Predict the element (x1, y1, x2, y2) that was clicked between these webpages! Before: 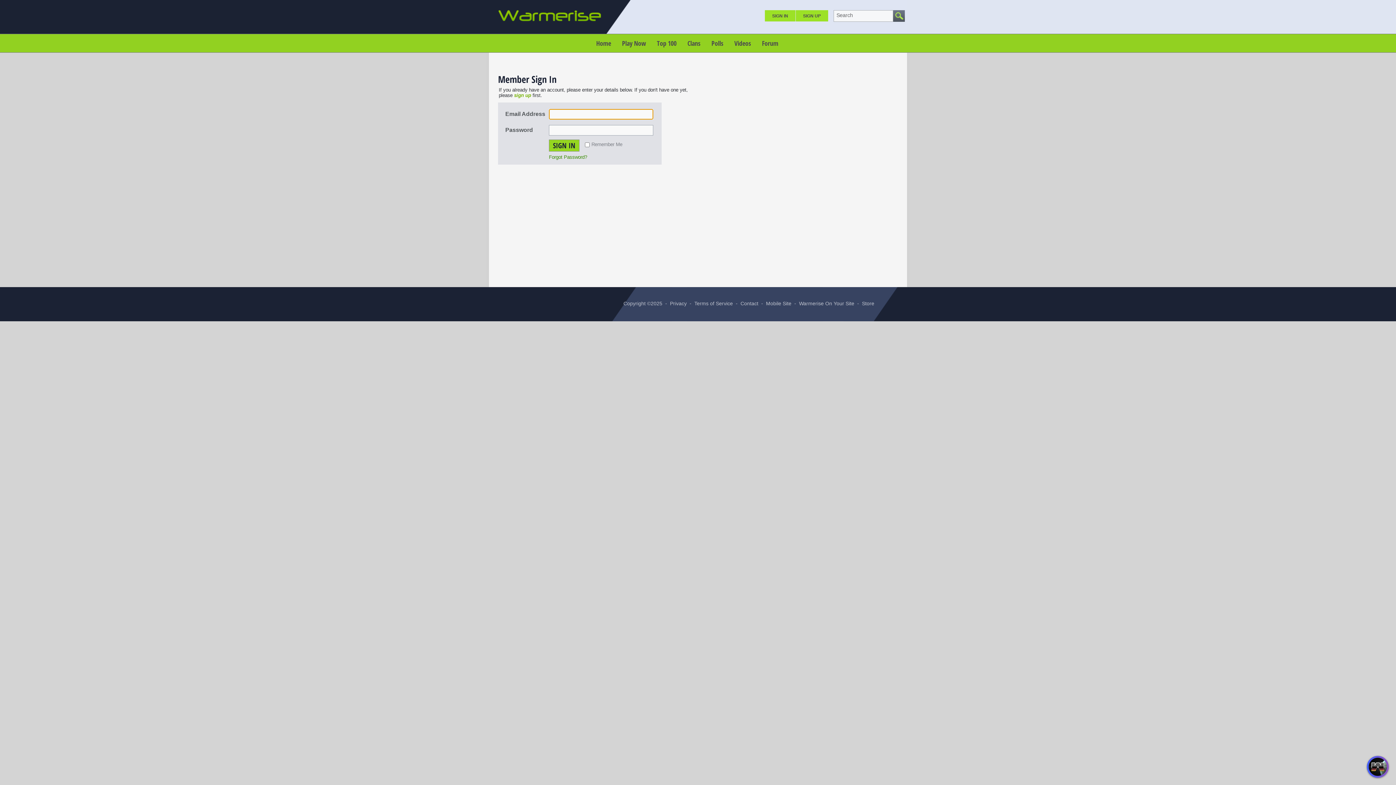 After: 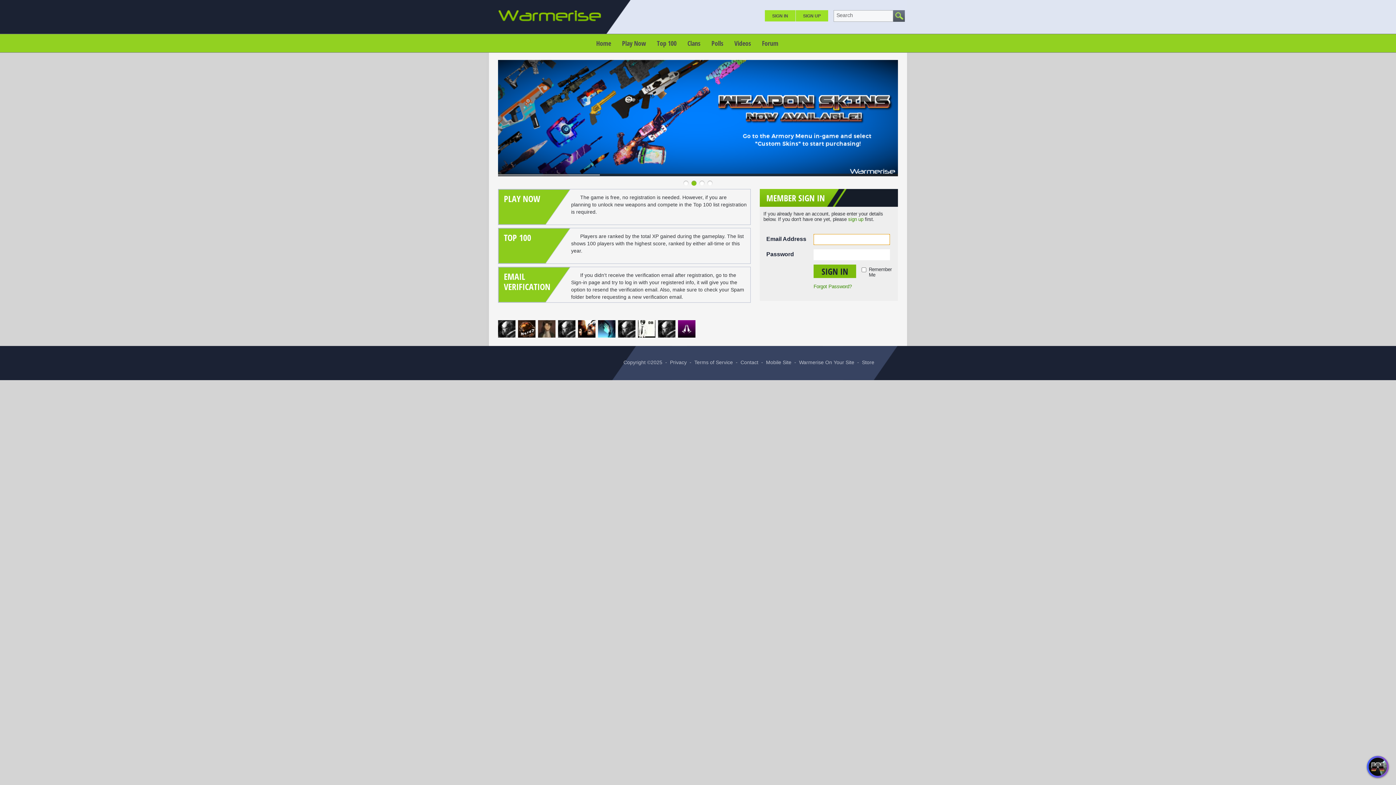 Action: label: Home bbox: (590, 37, 616, 49)